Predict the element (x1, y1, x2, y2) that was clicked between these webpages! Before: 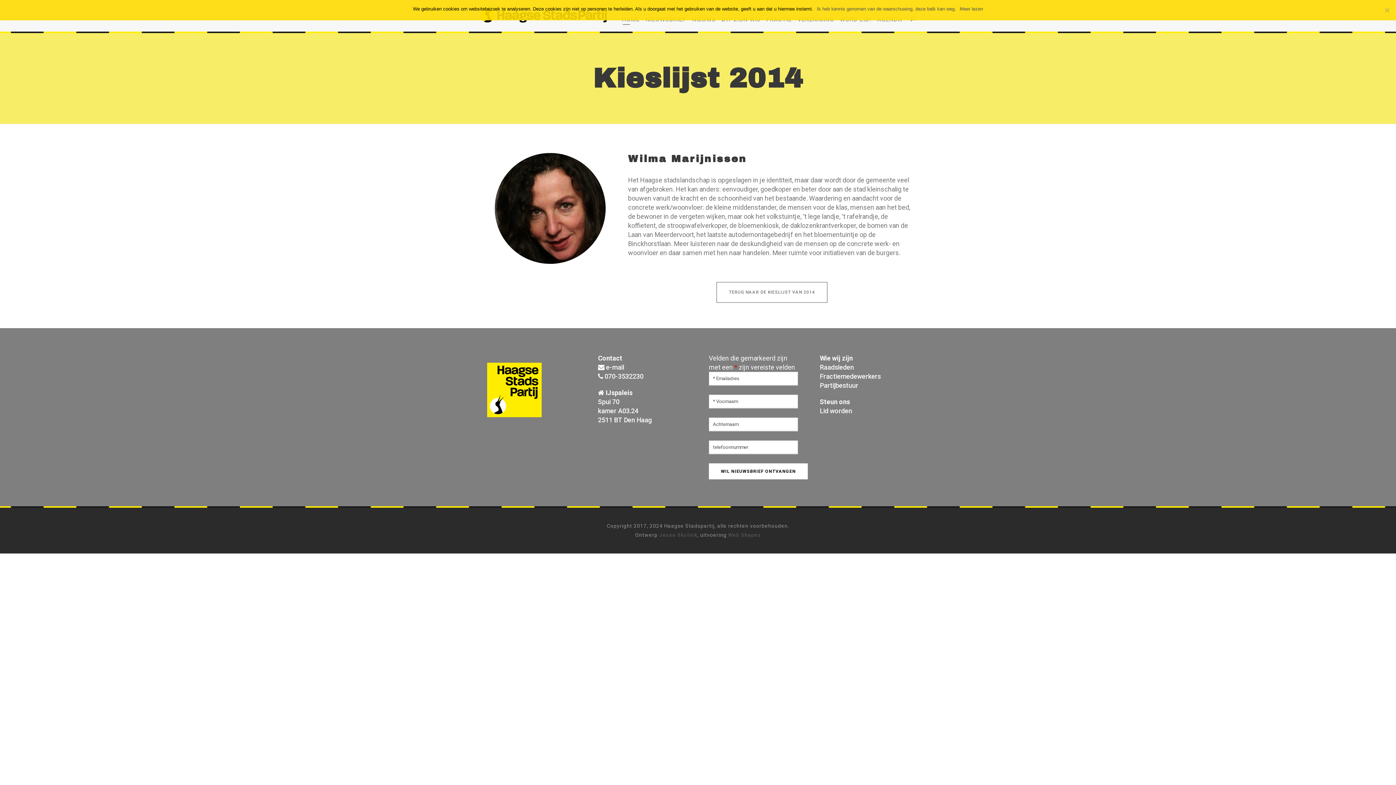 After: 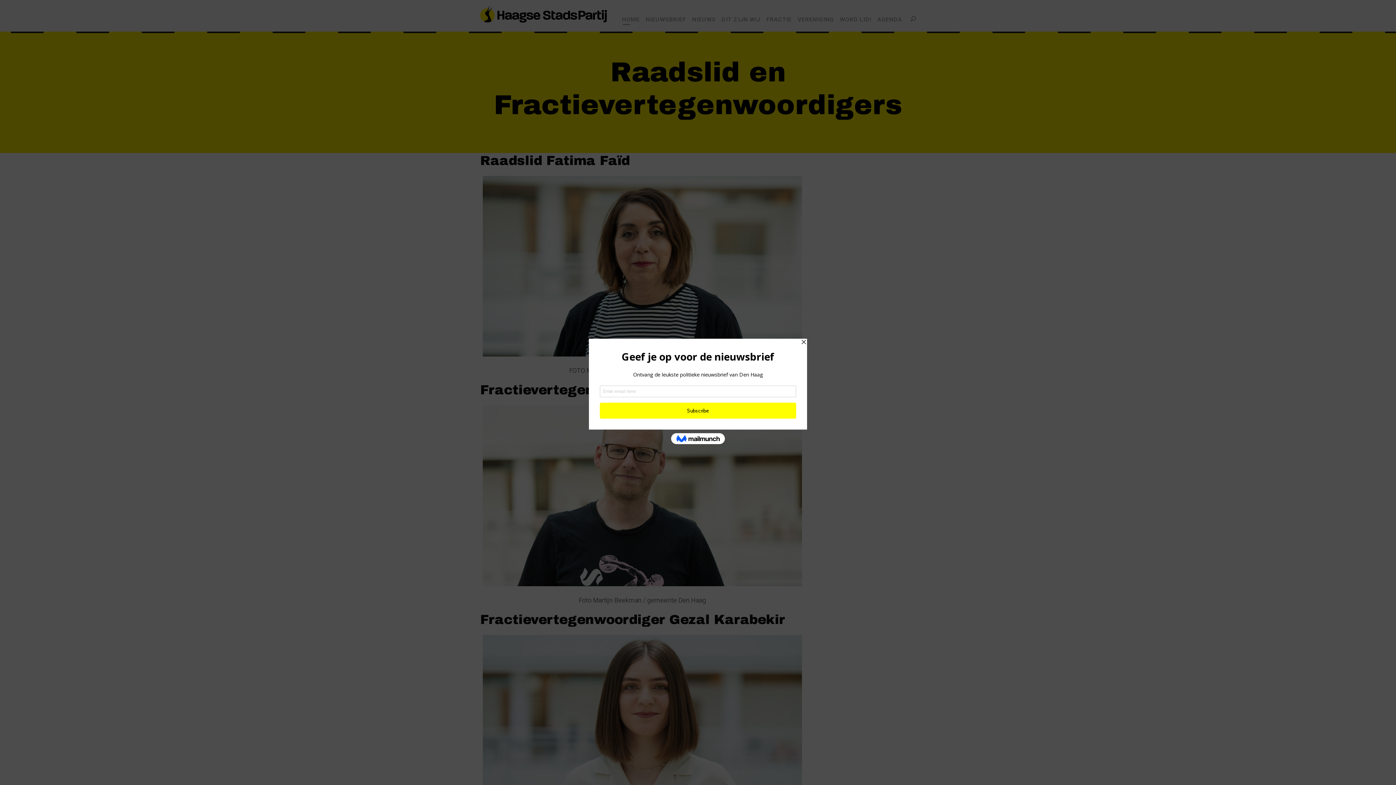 Action: label: Raadsleden bbox: (820, 363, 854, 371)